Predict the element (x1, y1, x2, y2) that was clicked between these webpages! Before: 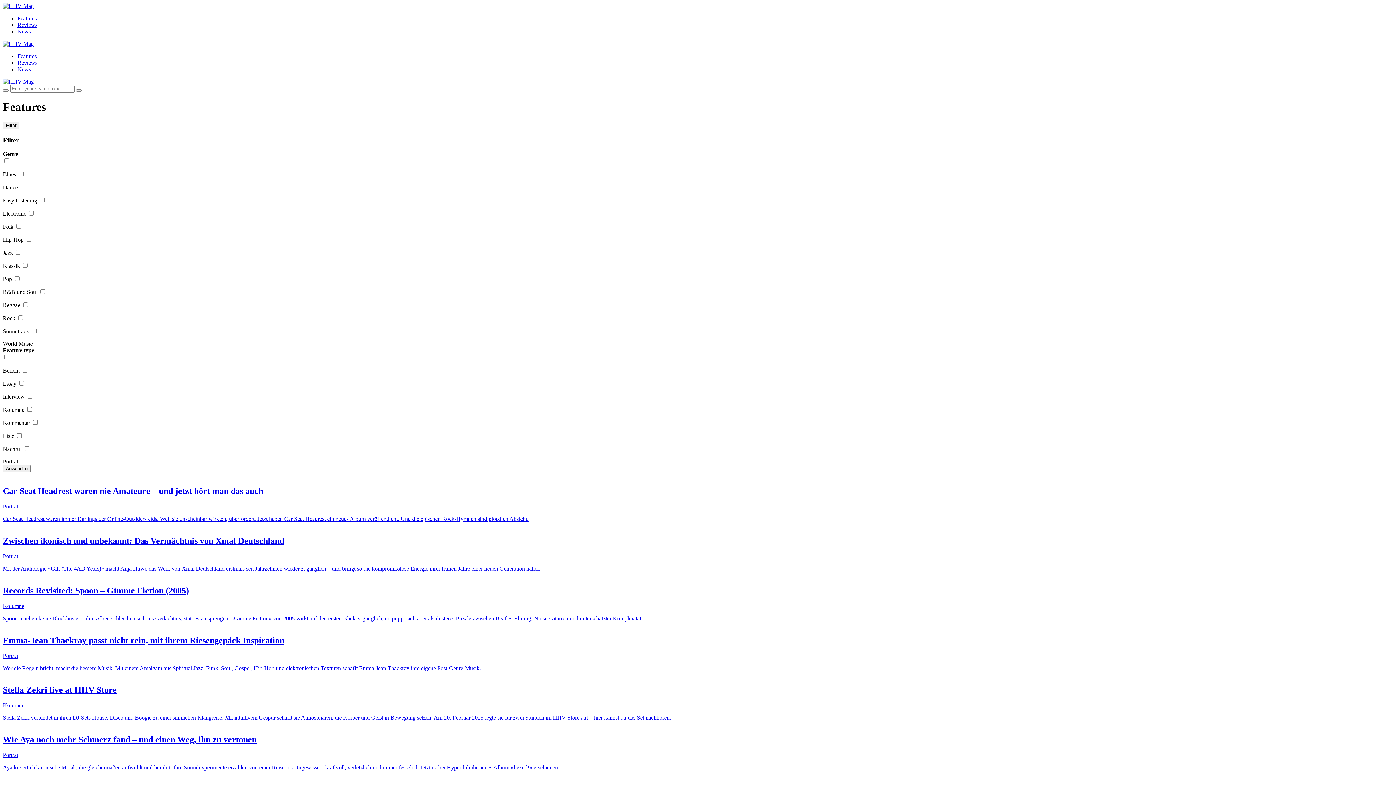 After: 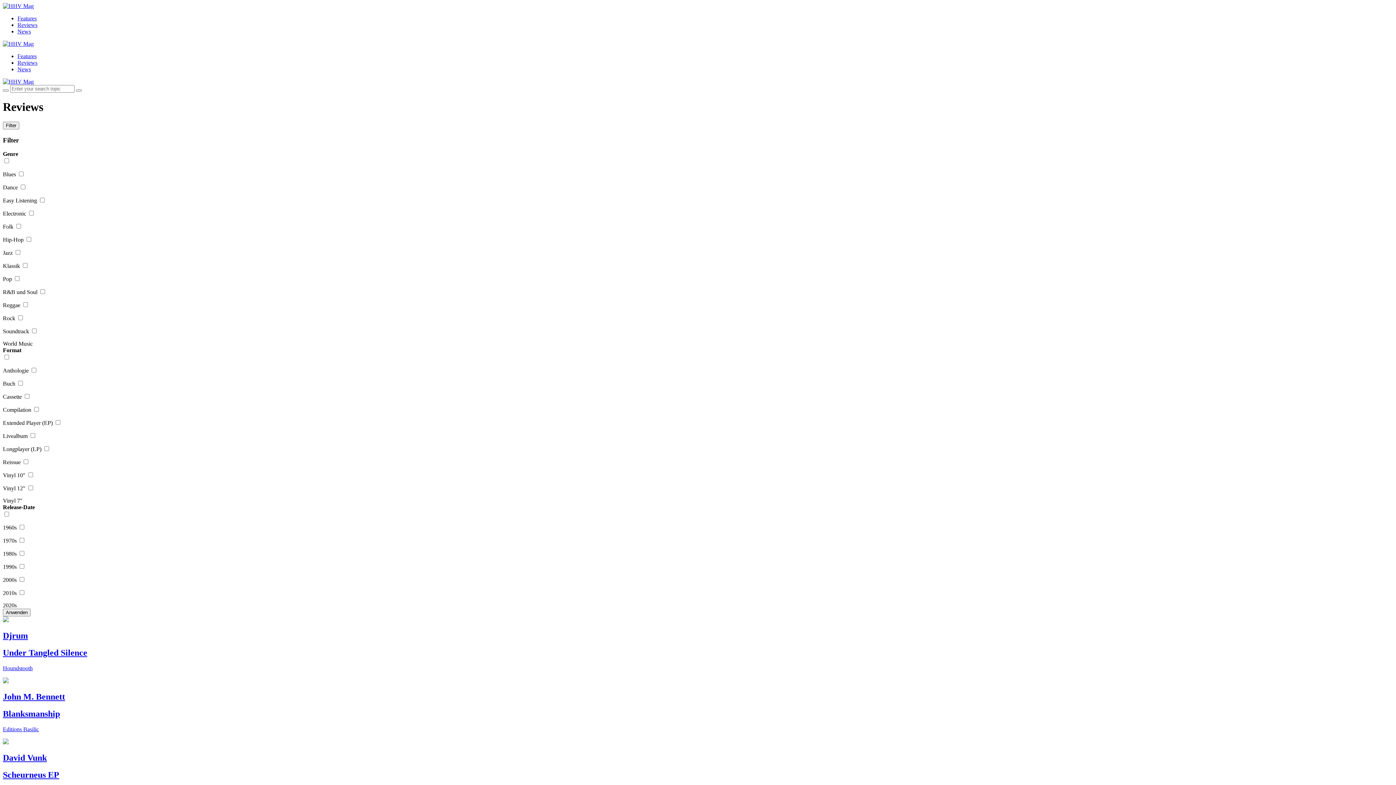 Action: bbox: (17, 21, 37, 28) label: Reviews